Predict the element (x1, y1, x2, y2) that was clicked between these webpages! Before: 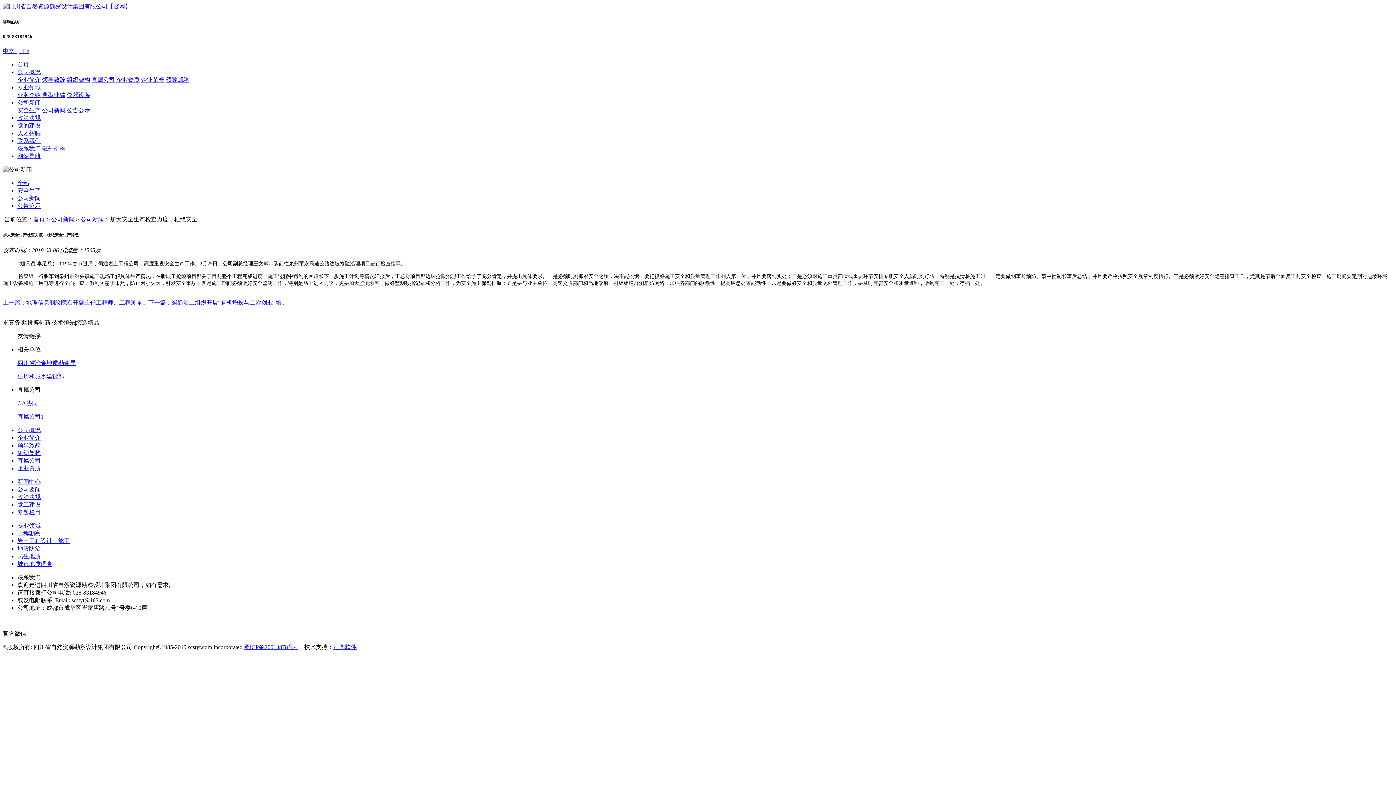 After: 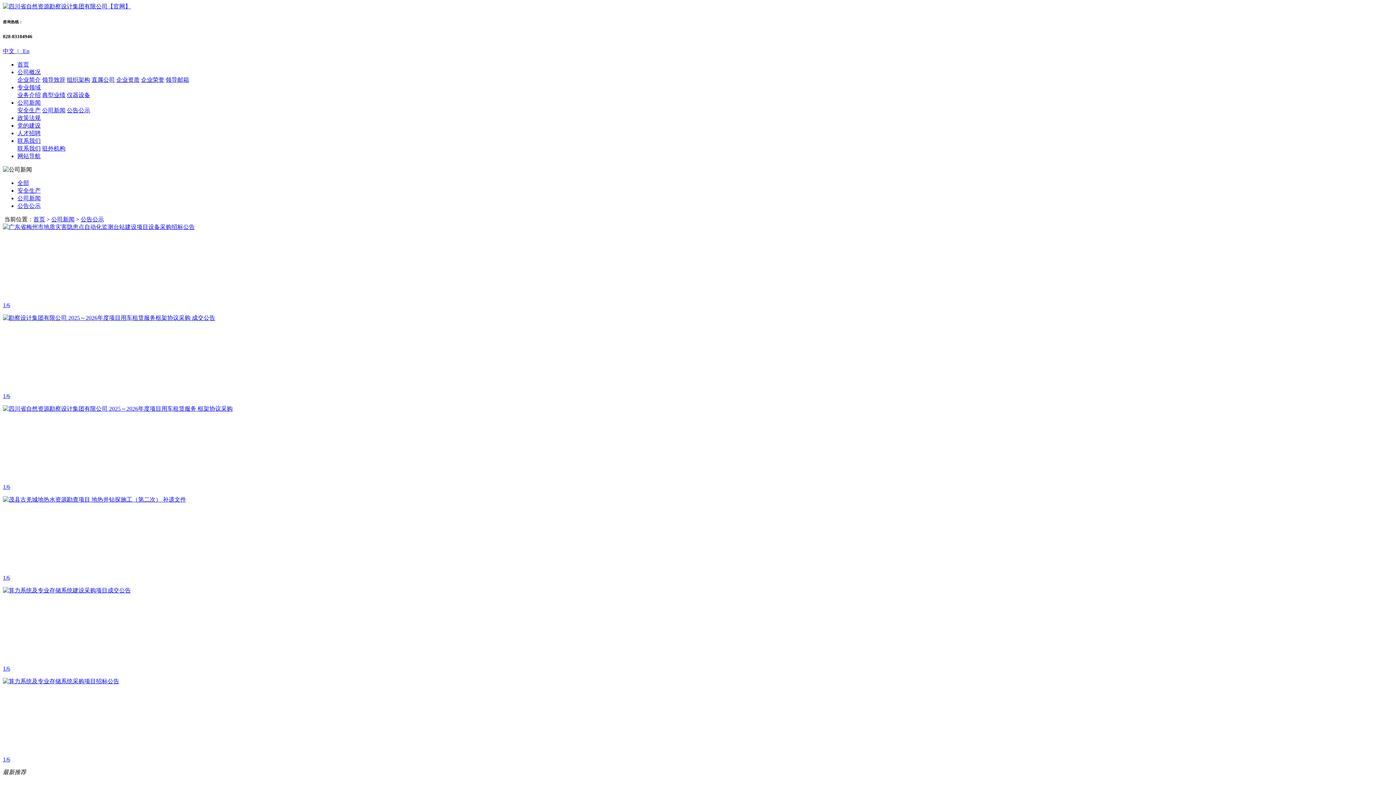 Action: label: 公告公示 bbox: (66, 107, 90, 113)